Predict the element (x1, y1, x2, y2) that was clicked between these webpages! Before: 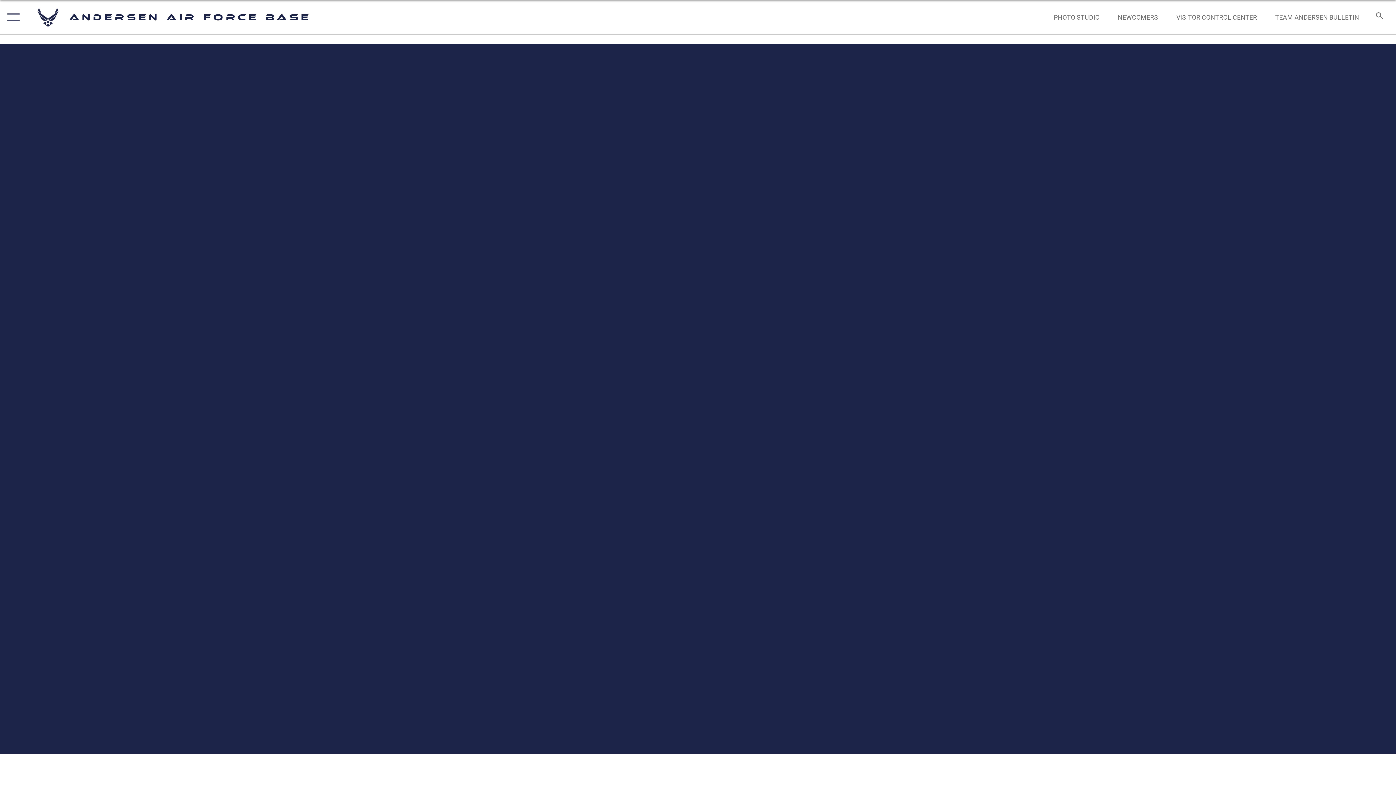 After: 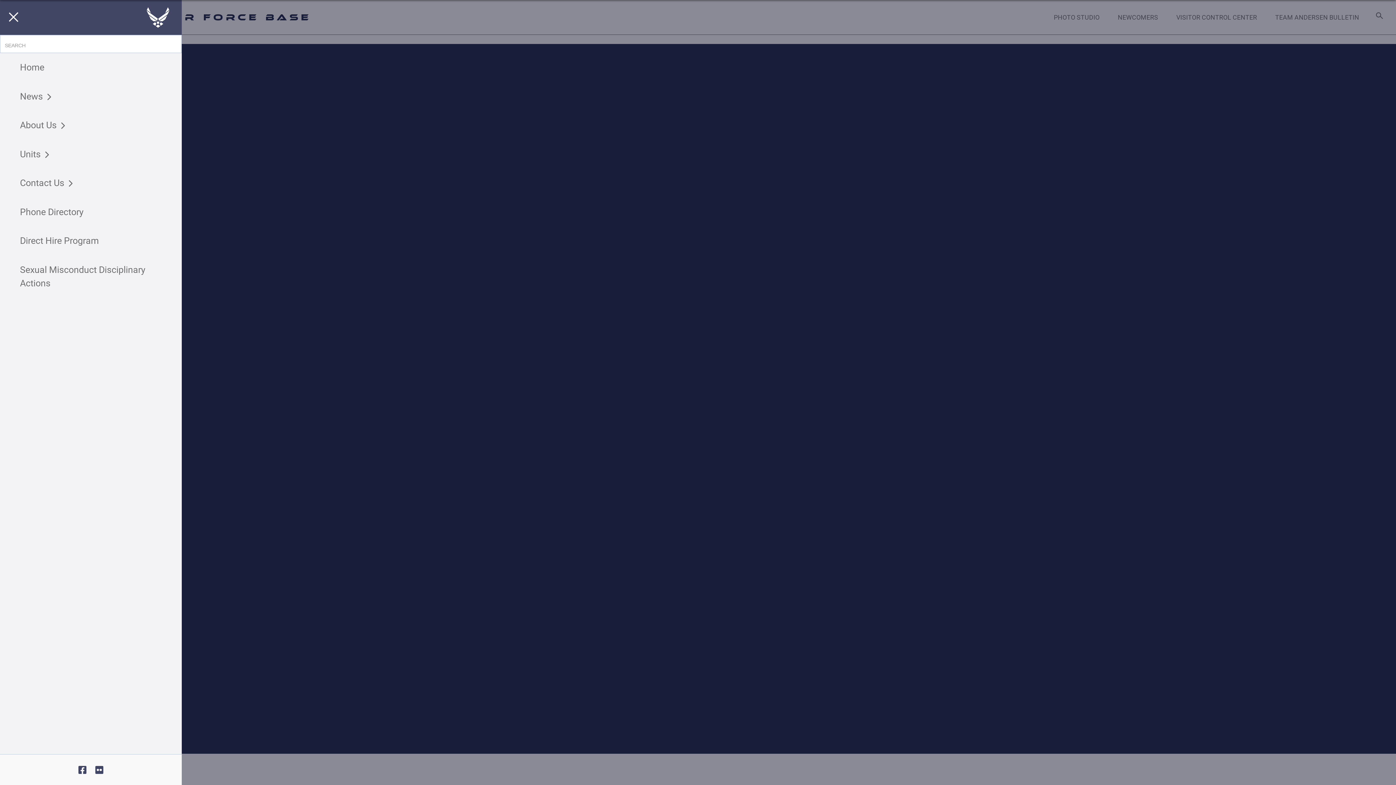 Action: label: Show or Hide Navigation bbox: (0, 0, 23, 34)